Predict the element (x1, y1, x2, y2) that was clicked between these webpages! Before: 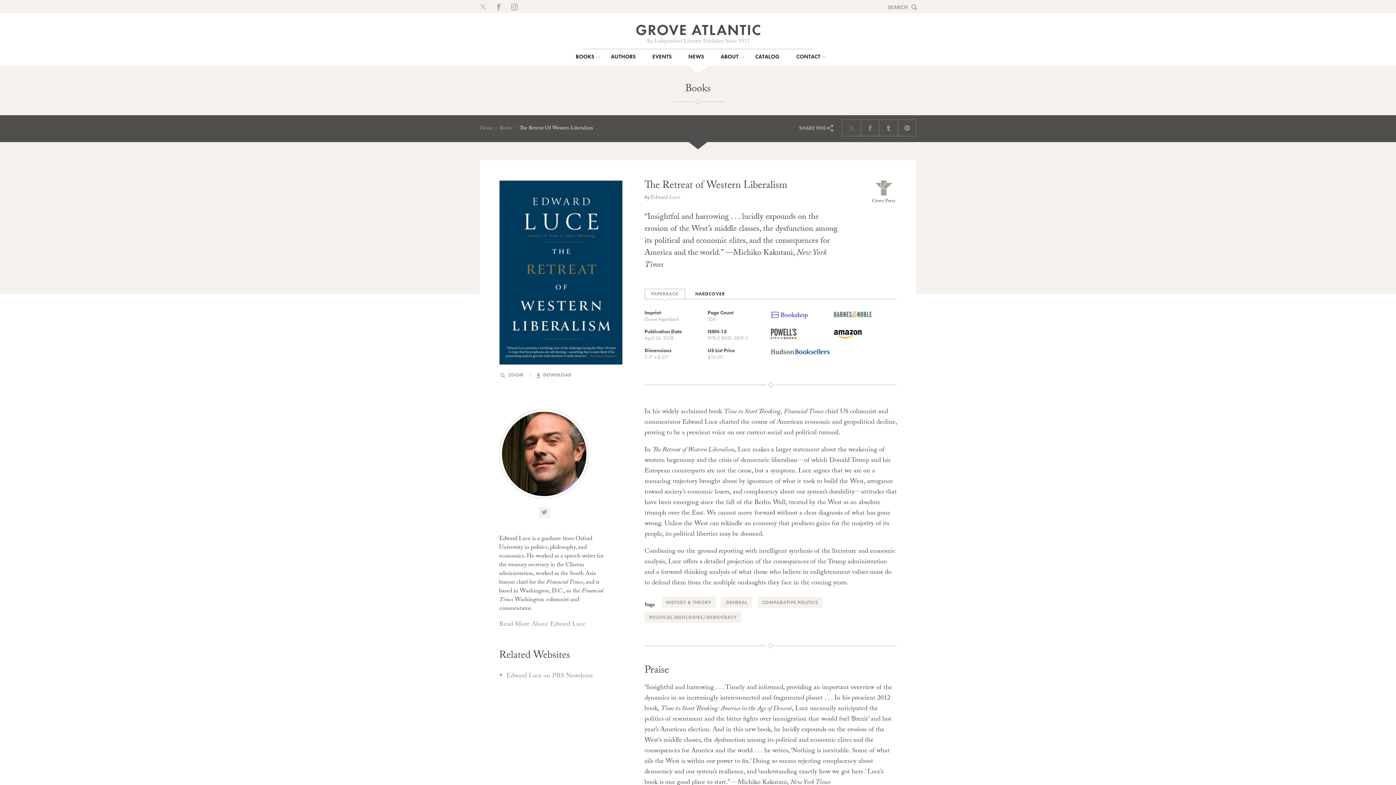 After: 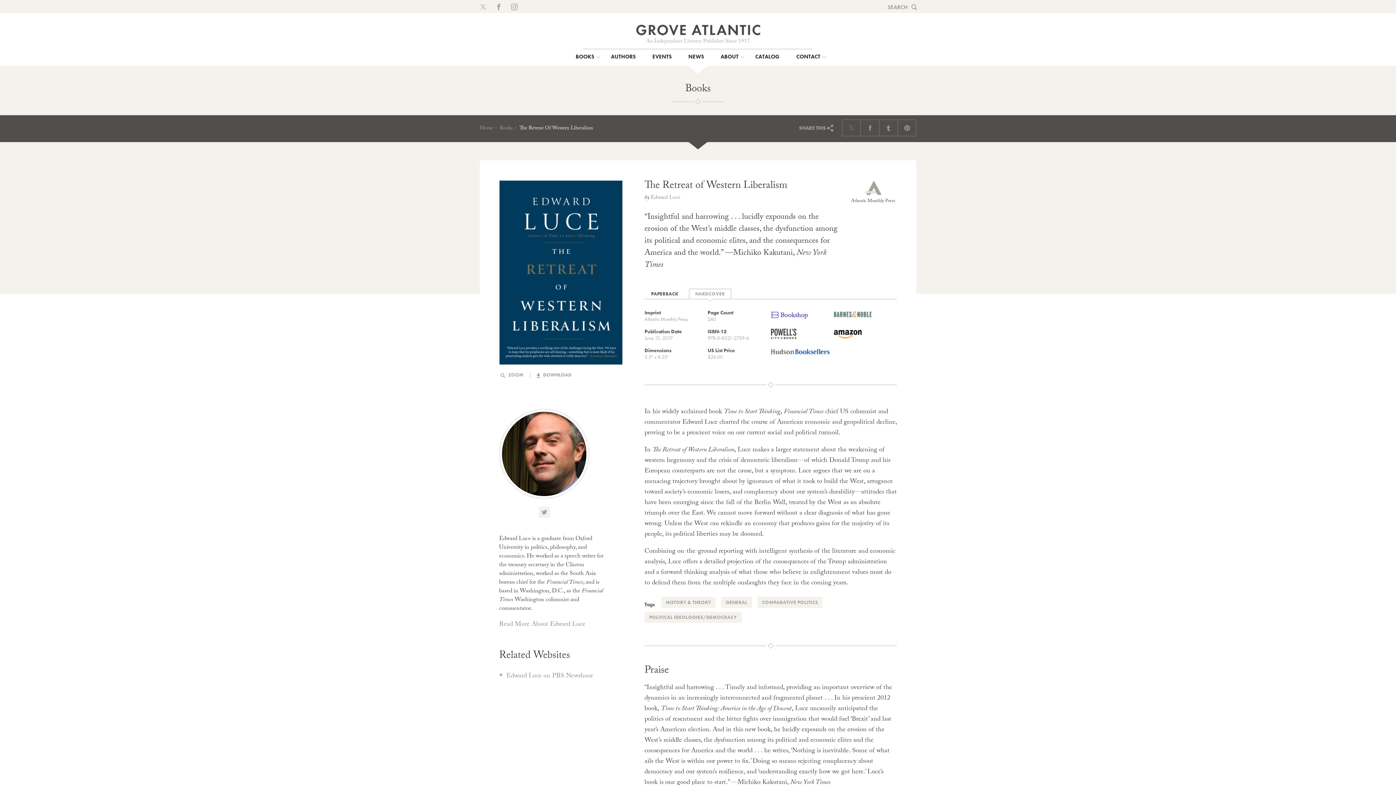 Action: label: HARDCOVER bbox: (689, 289, 730, 298)